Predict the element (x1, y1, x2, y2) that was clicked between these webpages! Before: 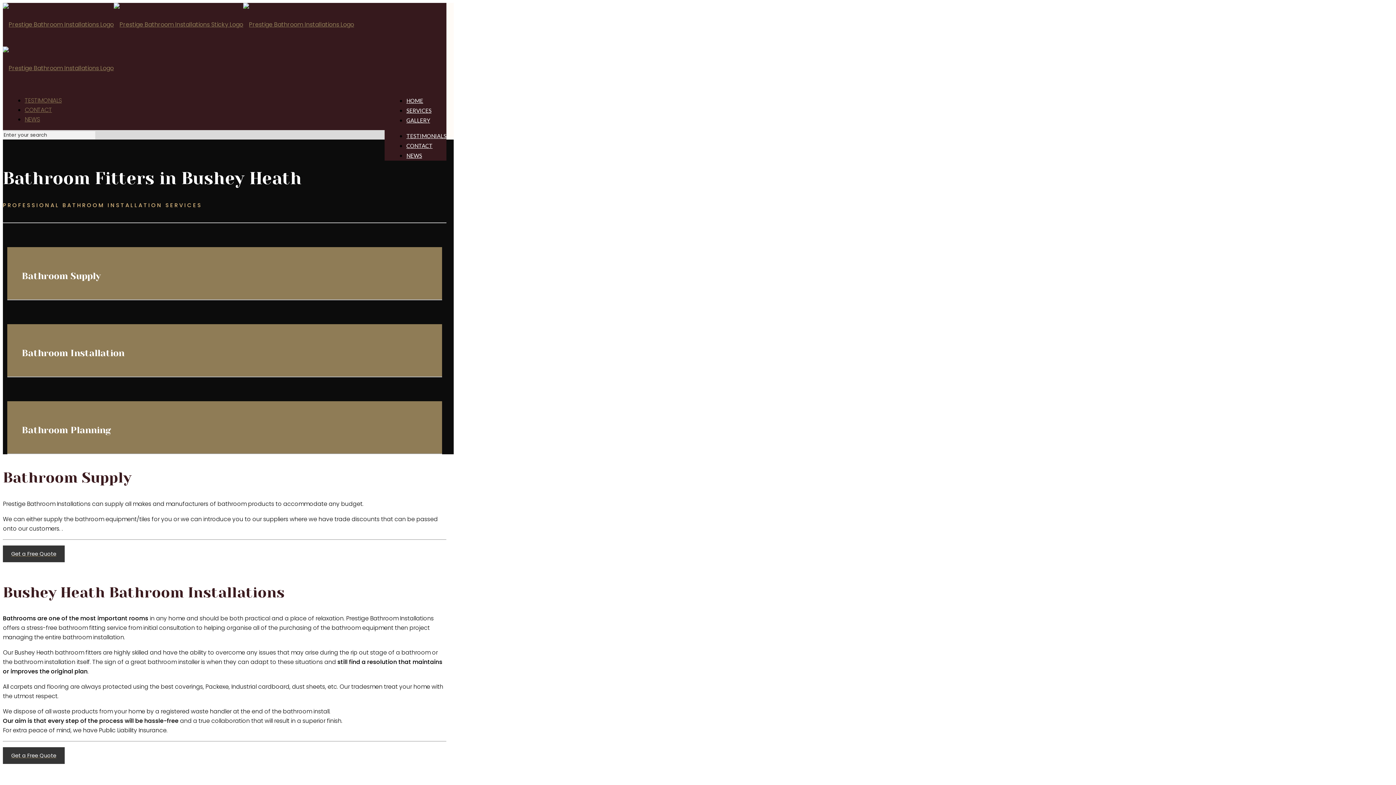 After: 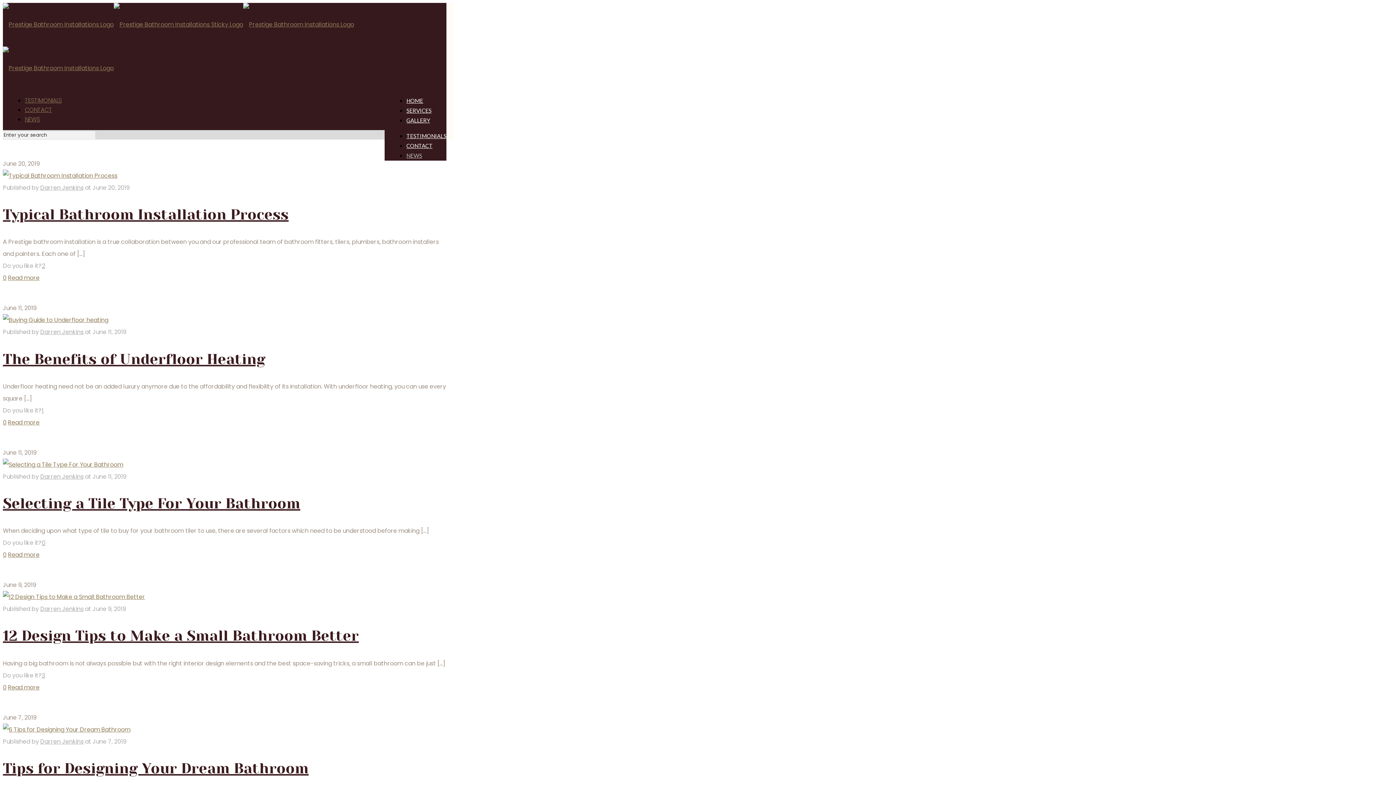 Action: label: NEWS bbox: (406, 136, 422, 175)